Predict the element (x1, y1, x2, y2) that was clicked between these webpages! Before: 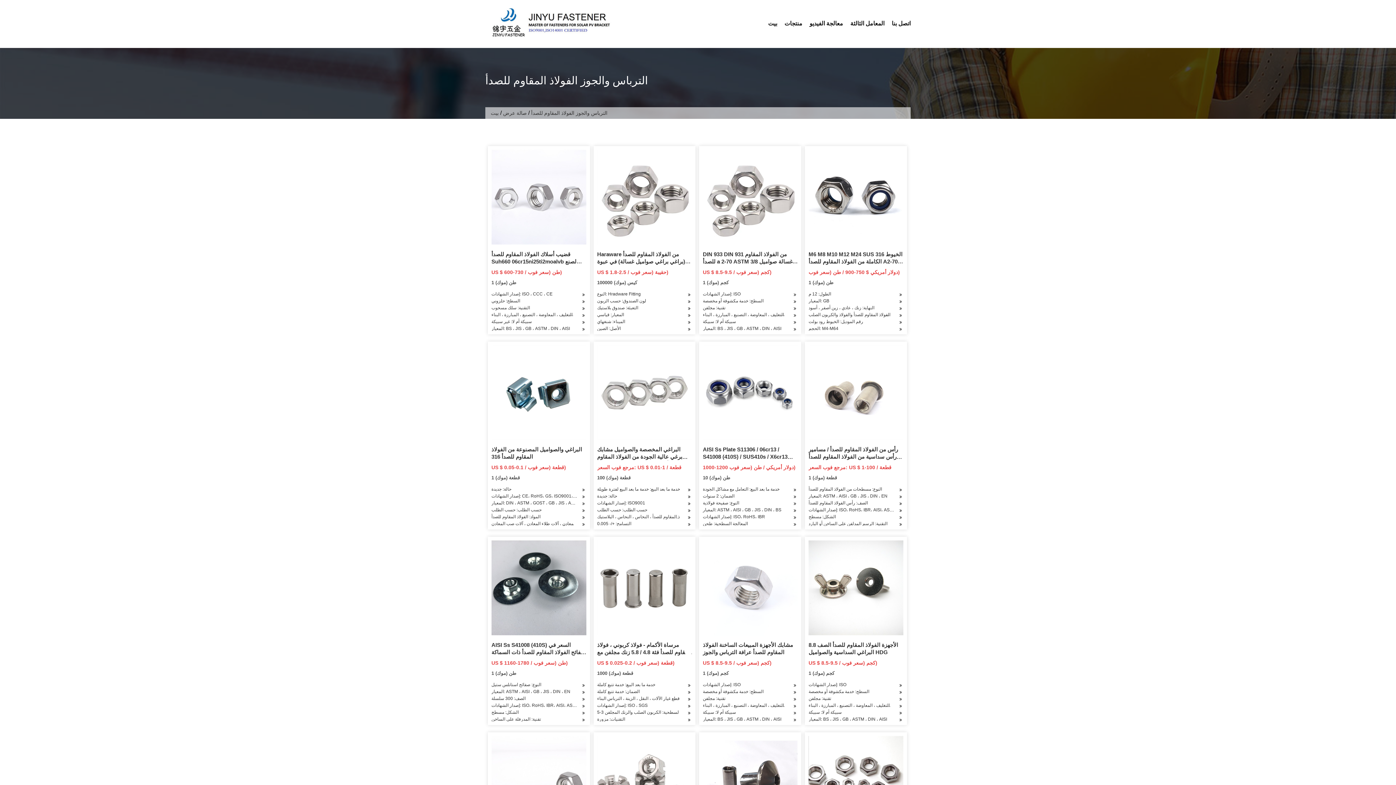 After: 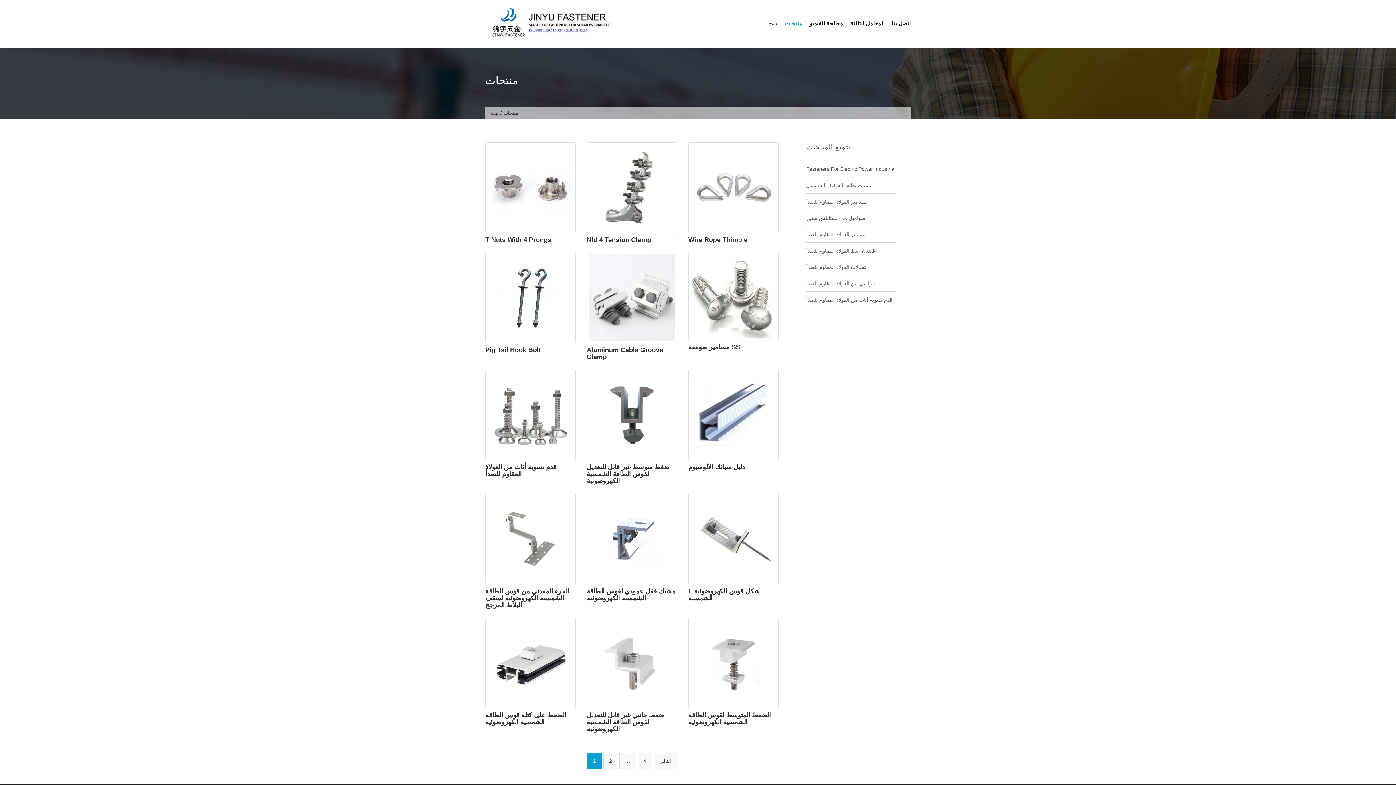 Action: bbox: (784, 13, 802, 33) label: منتجات